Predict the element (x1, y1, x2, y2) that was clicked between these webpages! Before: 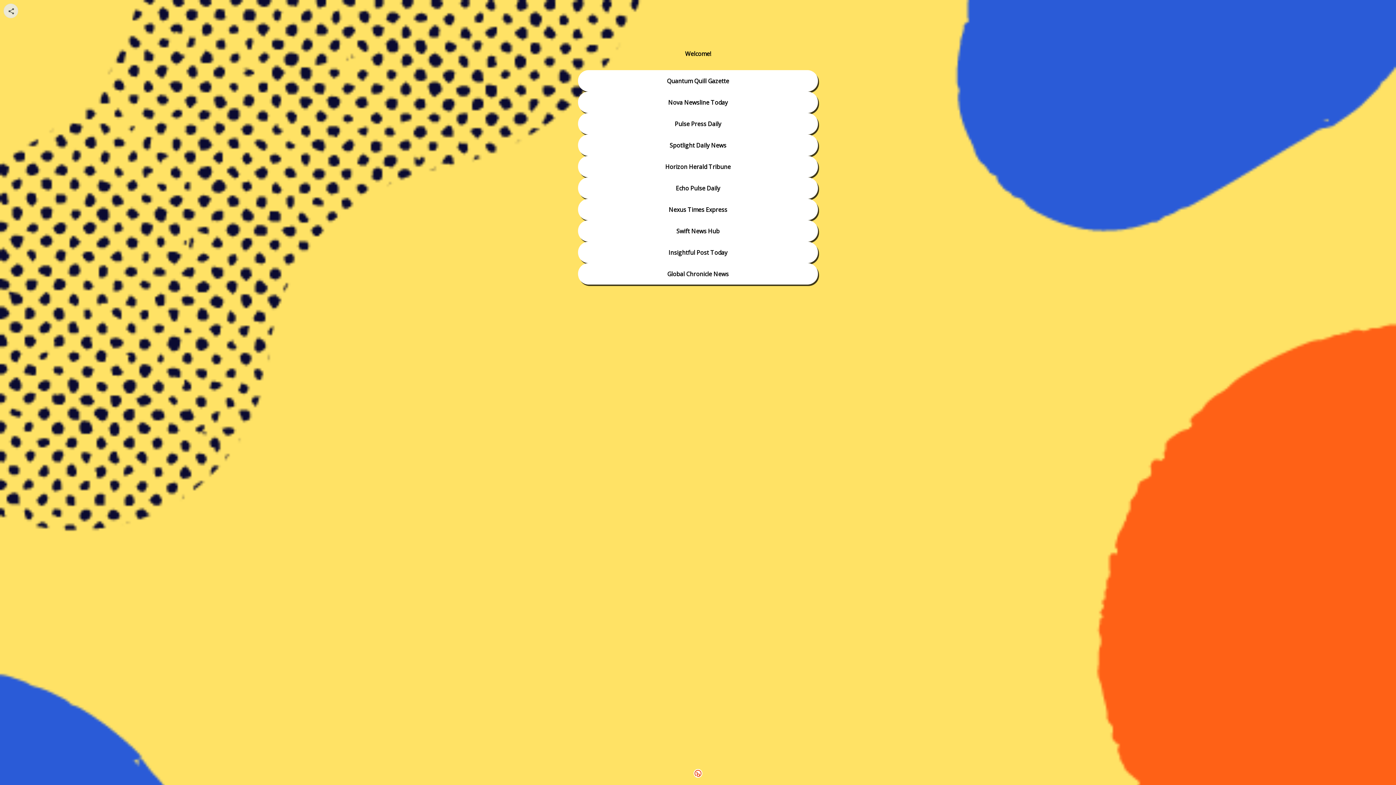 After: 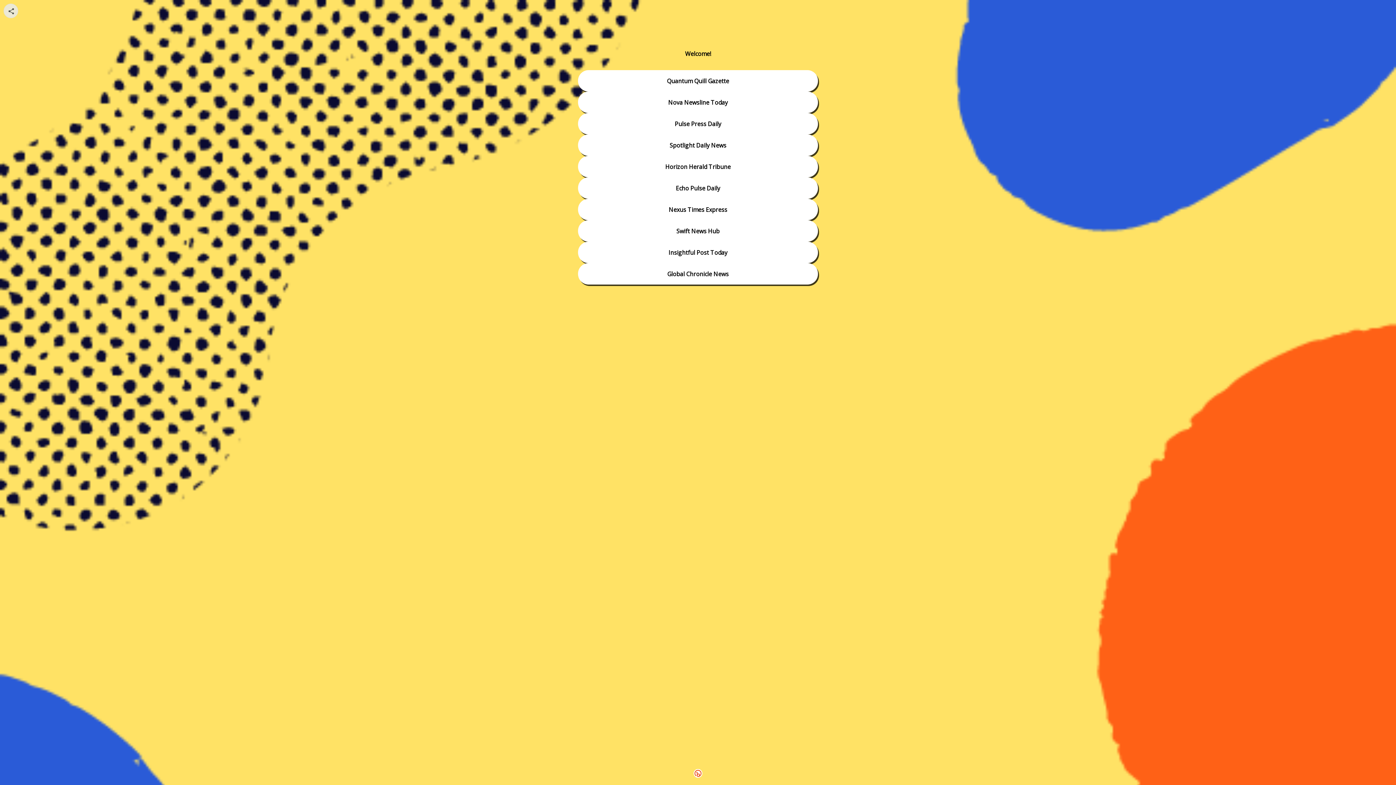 Action: bbox: (693, 772, 702, 779)